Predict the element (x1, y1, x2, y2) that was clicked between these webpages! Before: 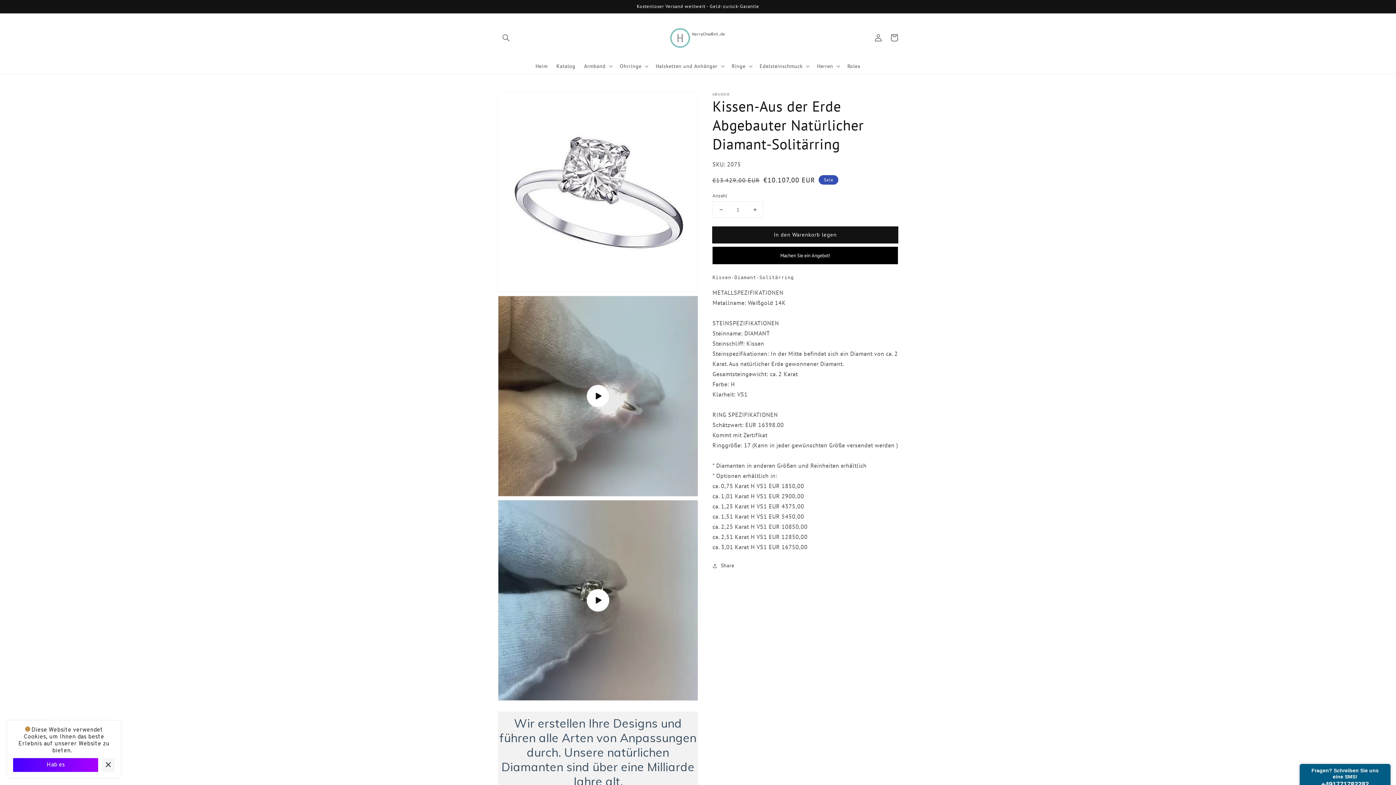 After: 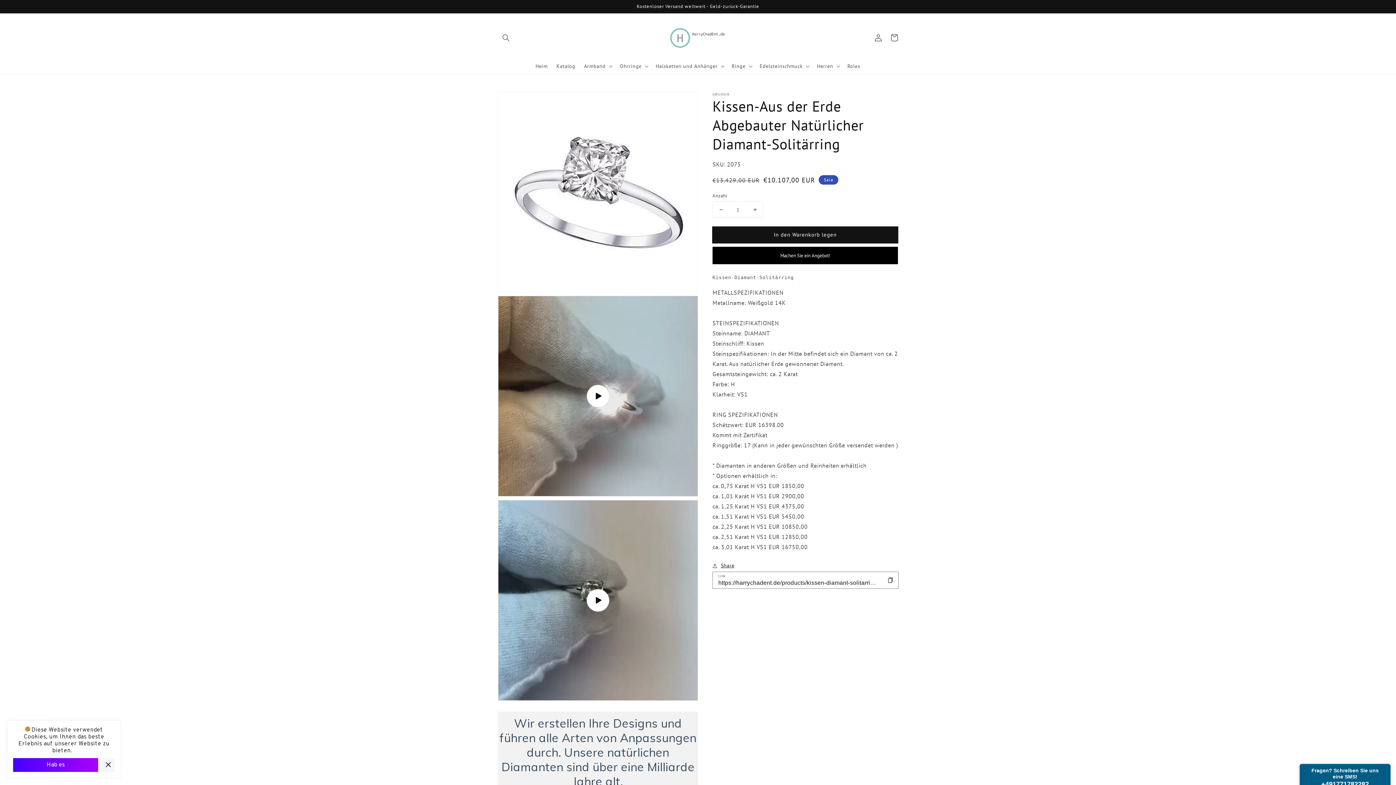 Action: label: Share bbox: (712, 561, 734, 570)